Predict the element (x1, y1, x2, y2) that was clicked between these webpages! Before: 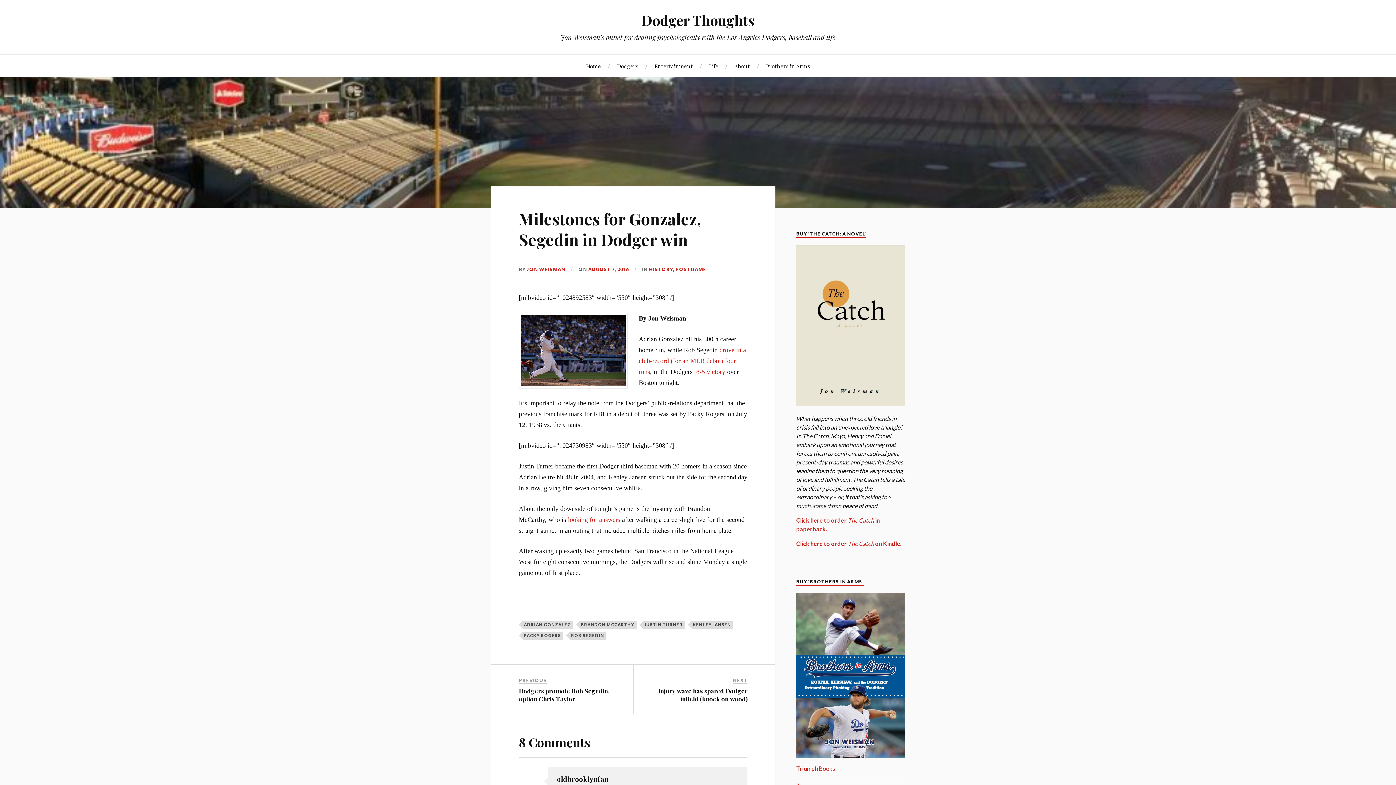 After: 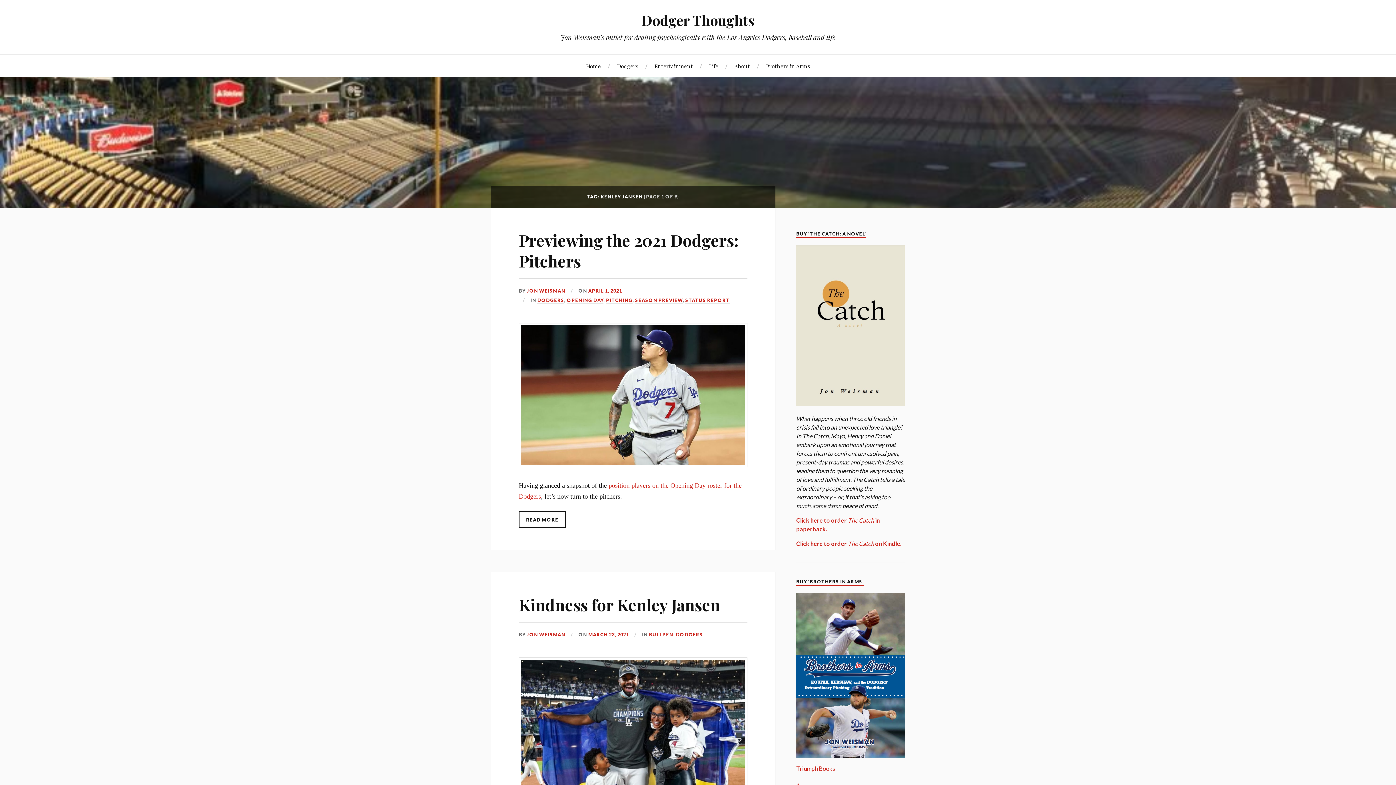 Action: bbox: (692, 621, 733, 629) label: KENLEY JANSEN